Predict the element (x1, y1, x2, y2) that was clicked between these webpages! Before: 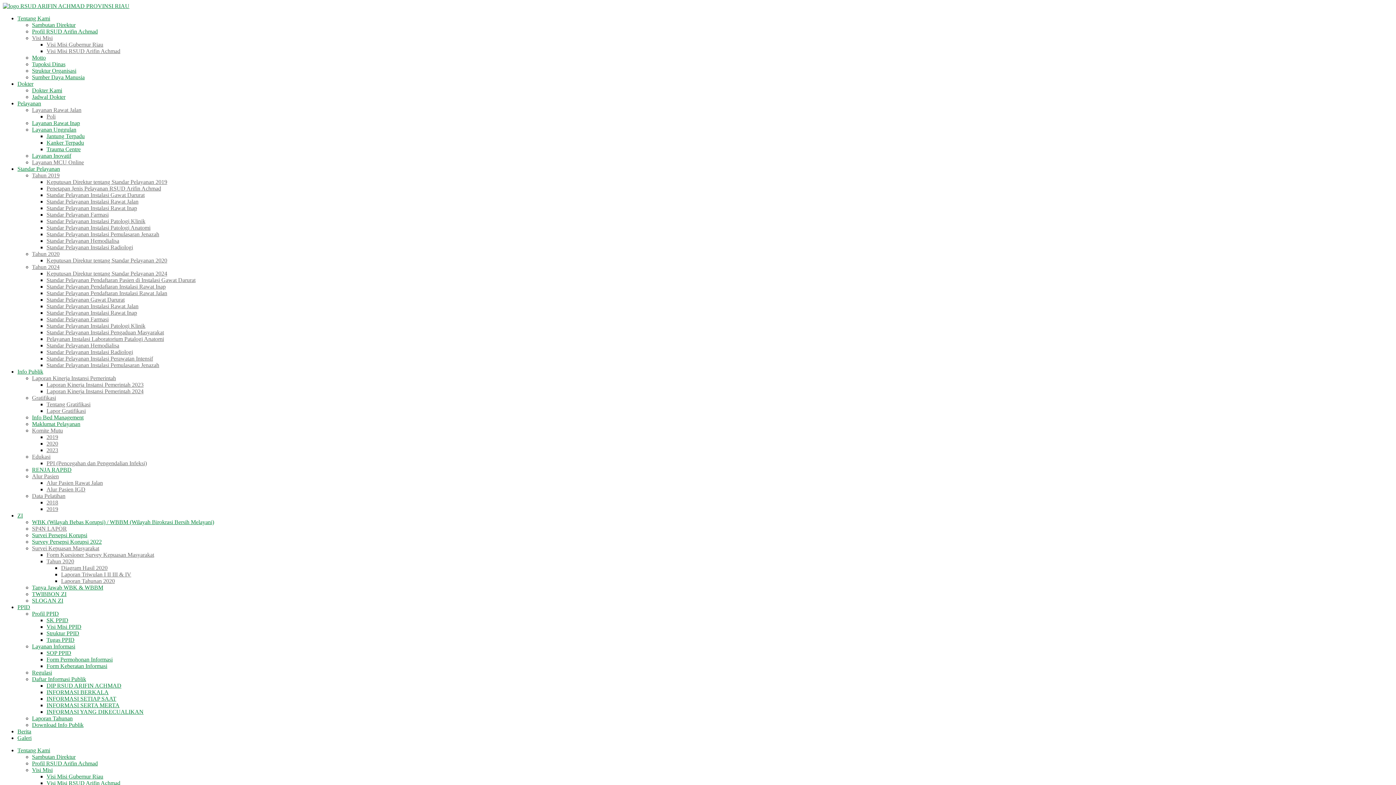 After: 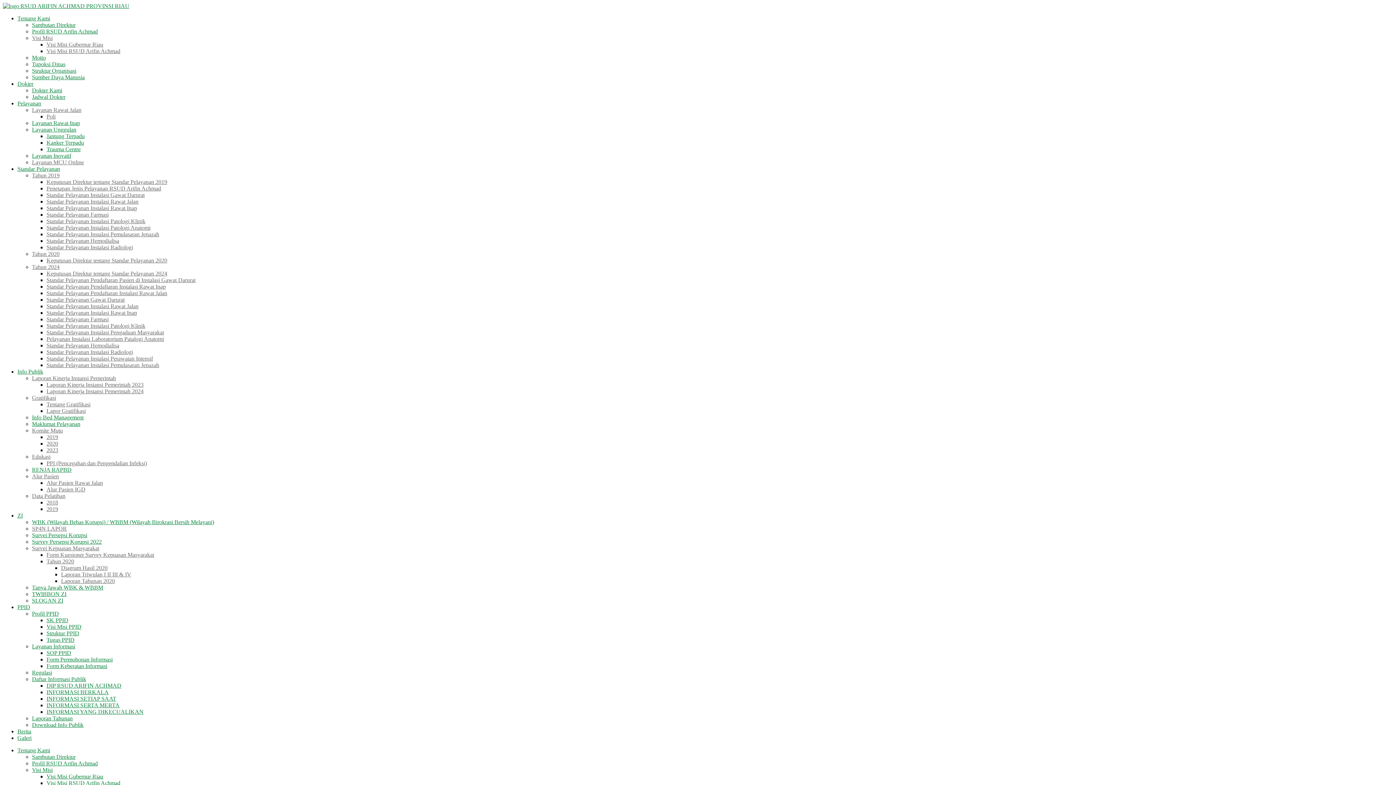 Action: label: Tentang Kami bbox: (17, 747, 50, 753)